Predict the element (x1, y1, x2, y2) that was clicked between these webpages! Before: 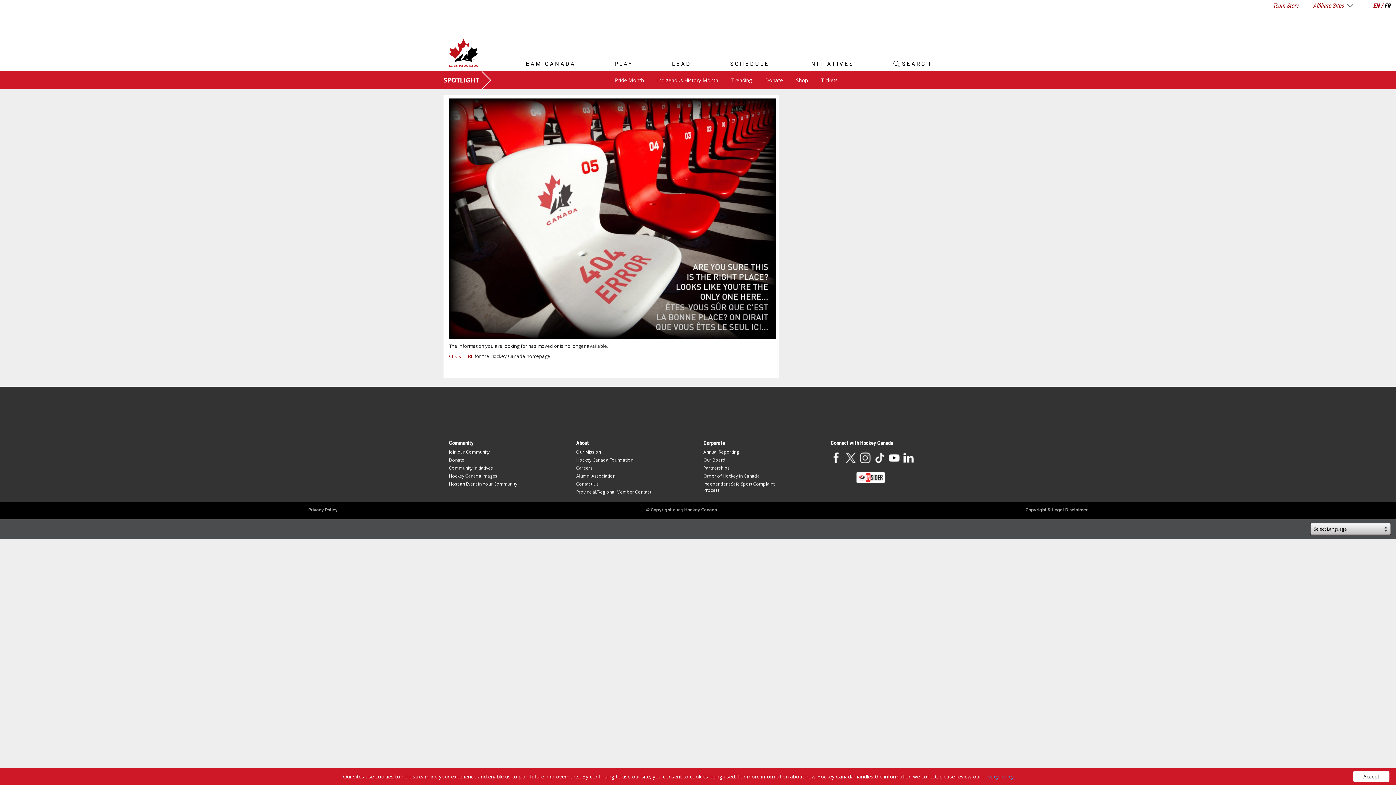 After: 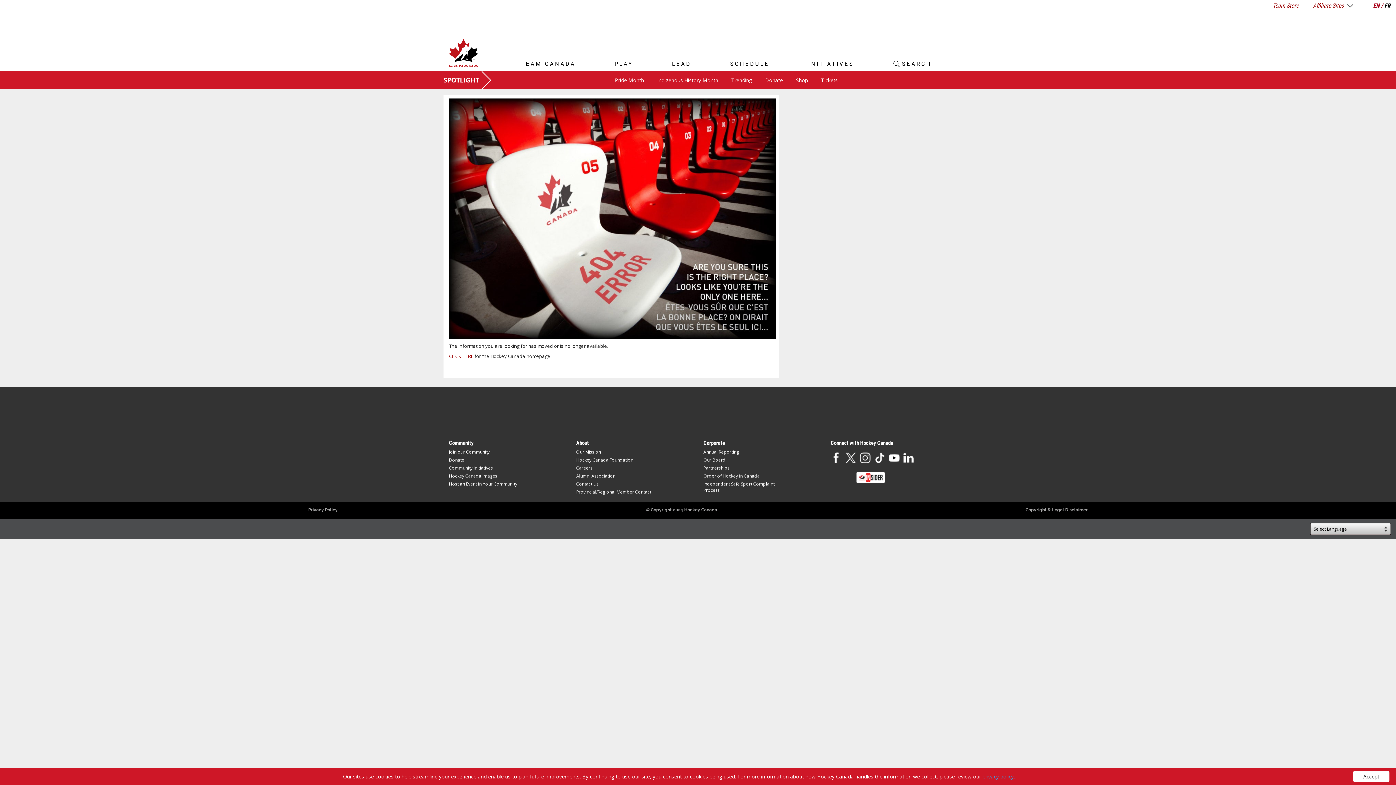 Action: label: privacy policy. bbox: (982, 773, 1015, 780)